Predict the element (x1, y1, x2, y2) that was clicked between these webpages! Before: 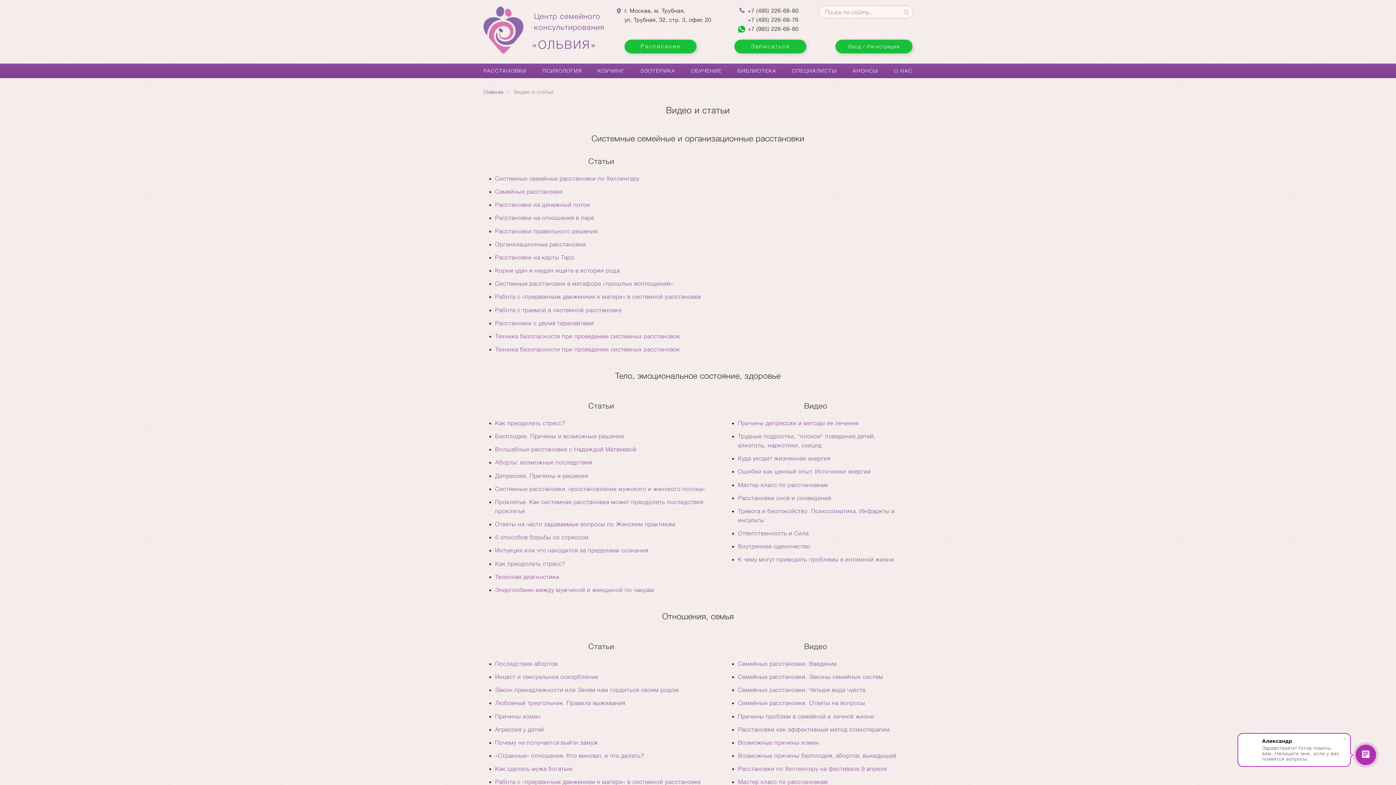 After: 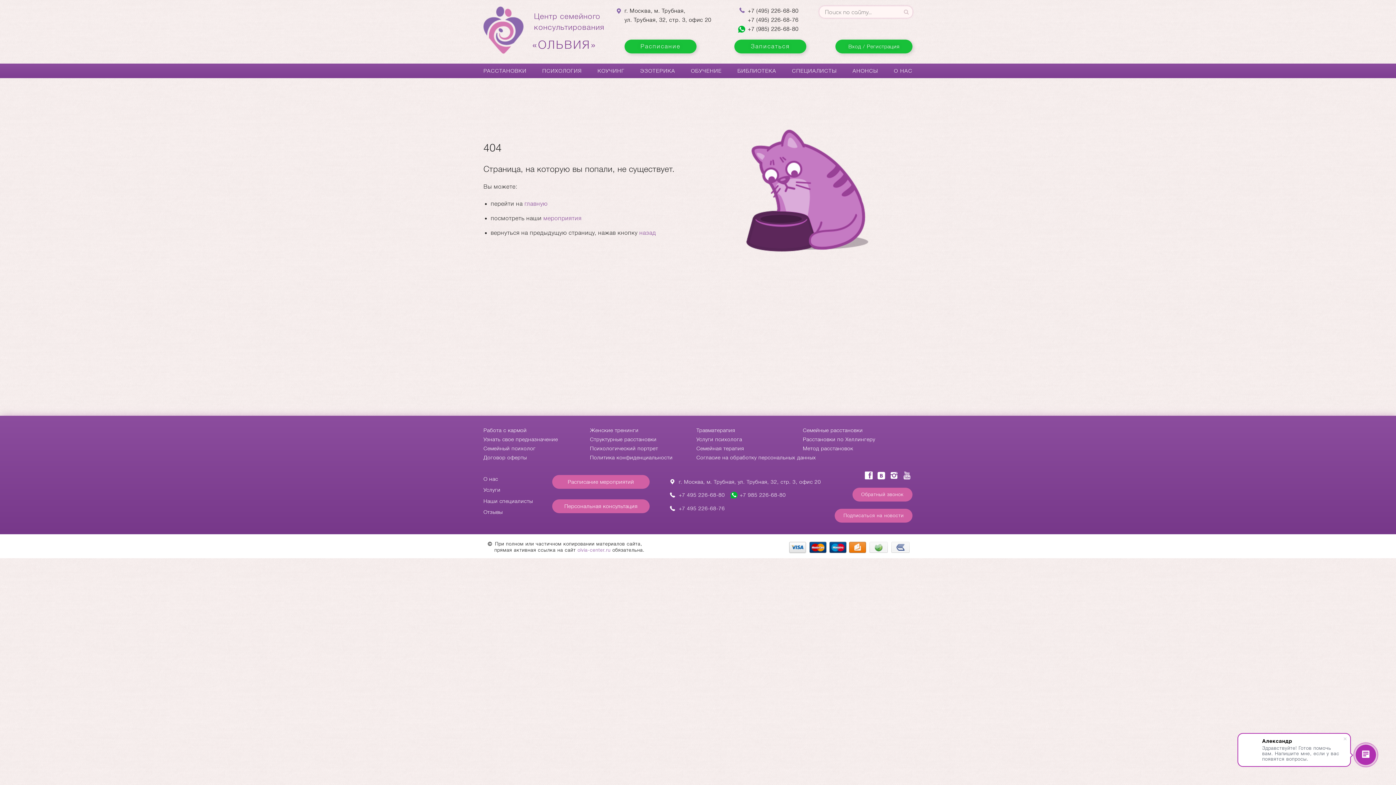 Action: label: Семейные расстановки. Законы семейных систем bbox: (738, 674, 883, 680)